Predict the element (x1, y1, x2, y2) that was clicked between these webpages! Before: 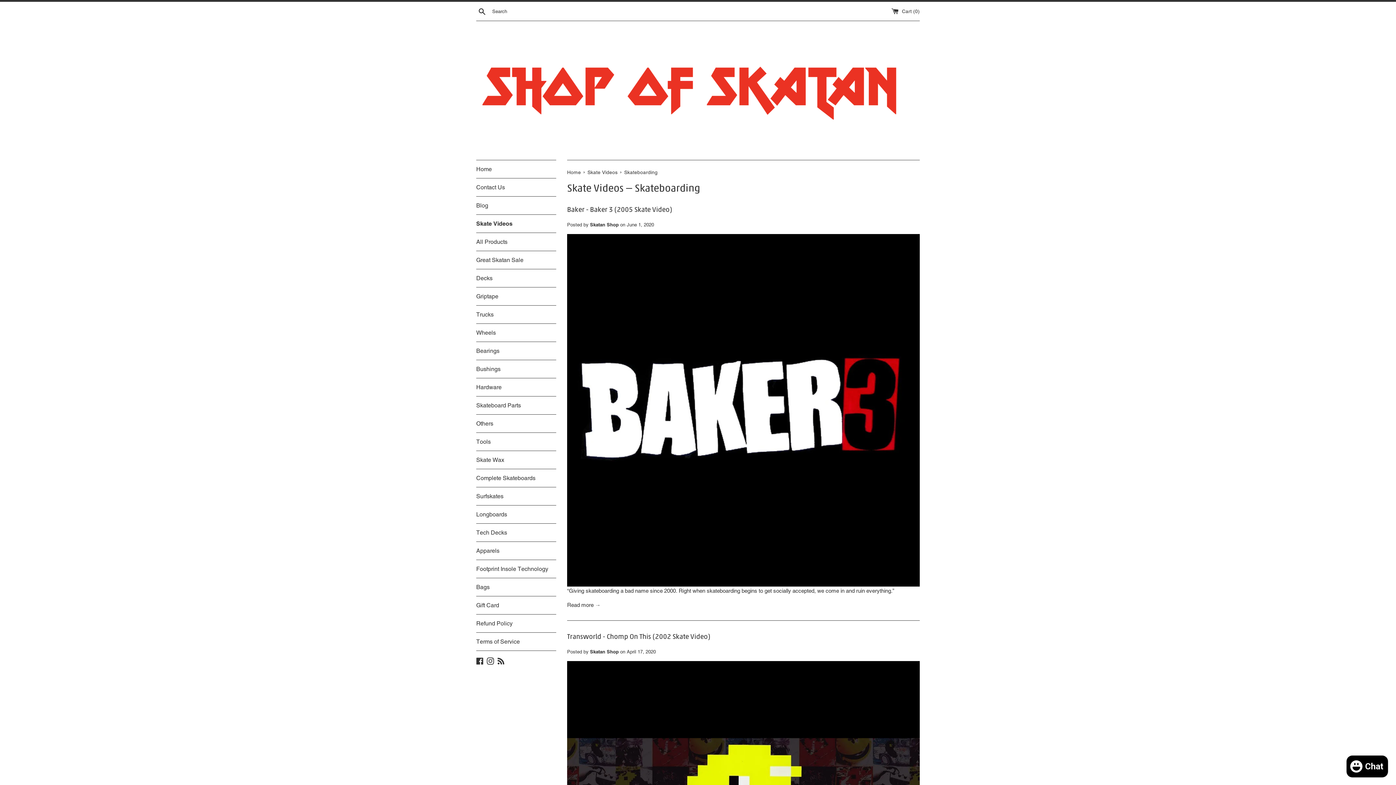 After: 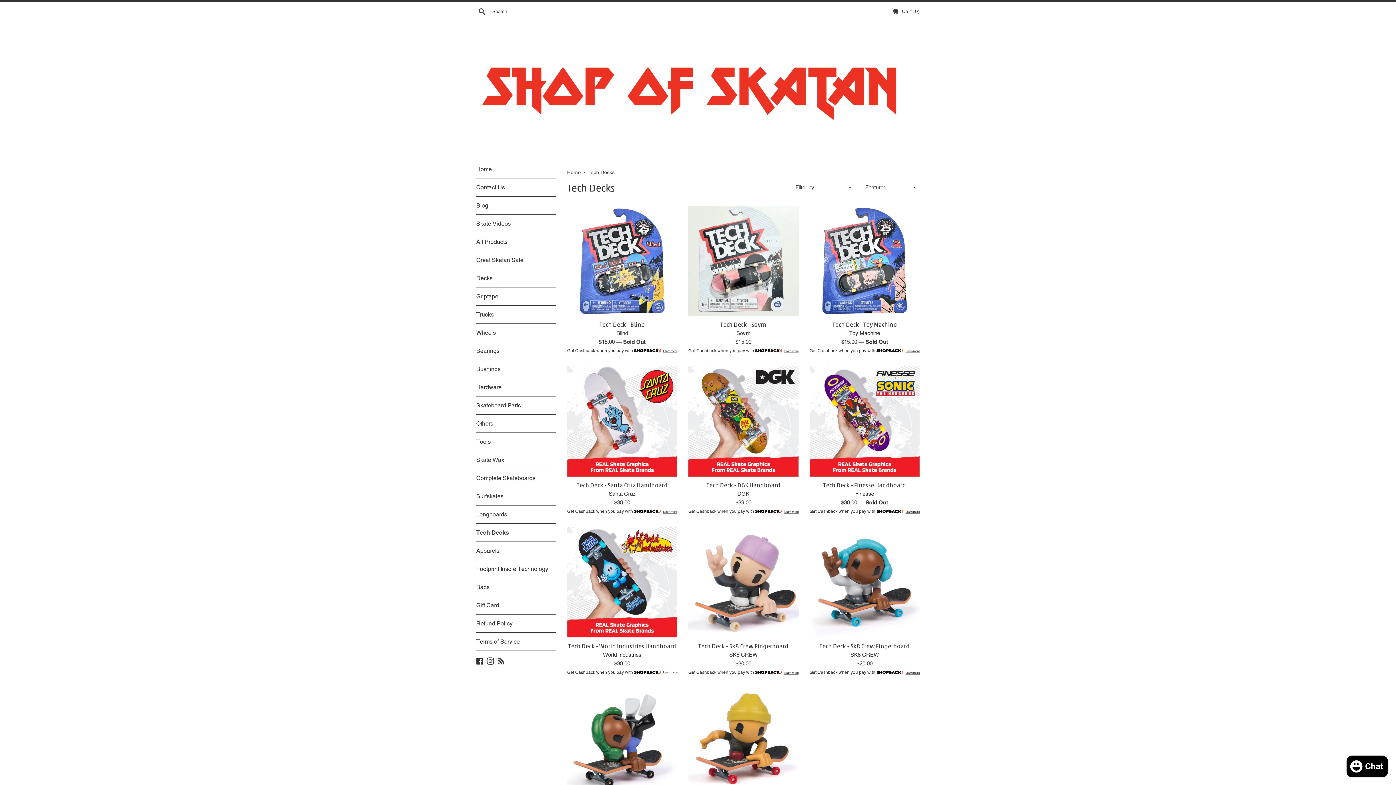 Action: bbox: (476, 524, 556, 541) label: Tech Decks